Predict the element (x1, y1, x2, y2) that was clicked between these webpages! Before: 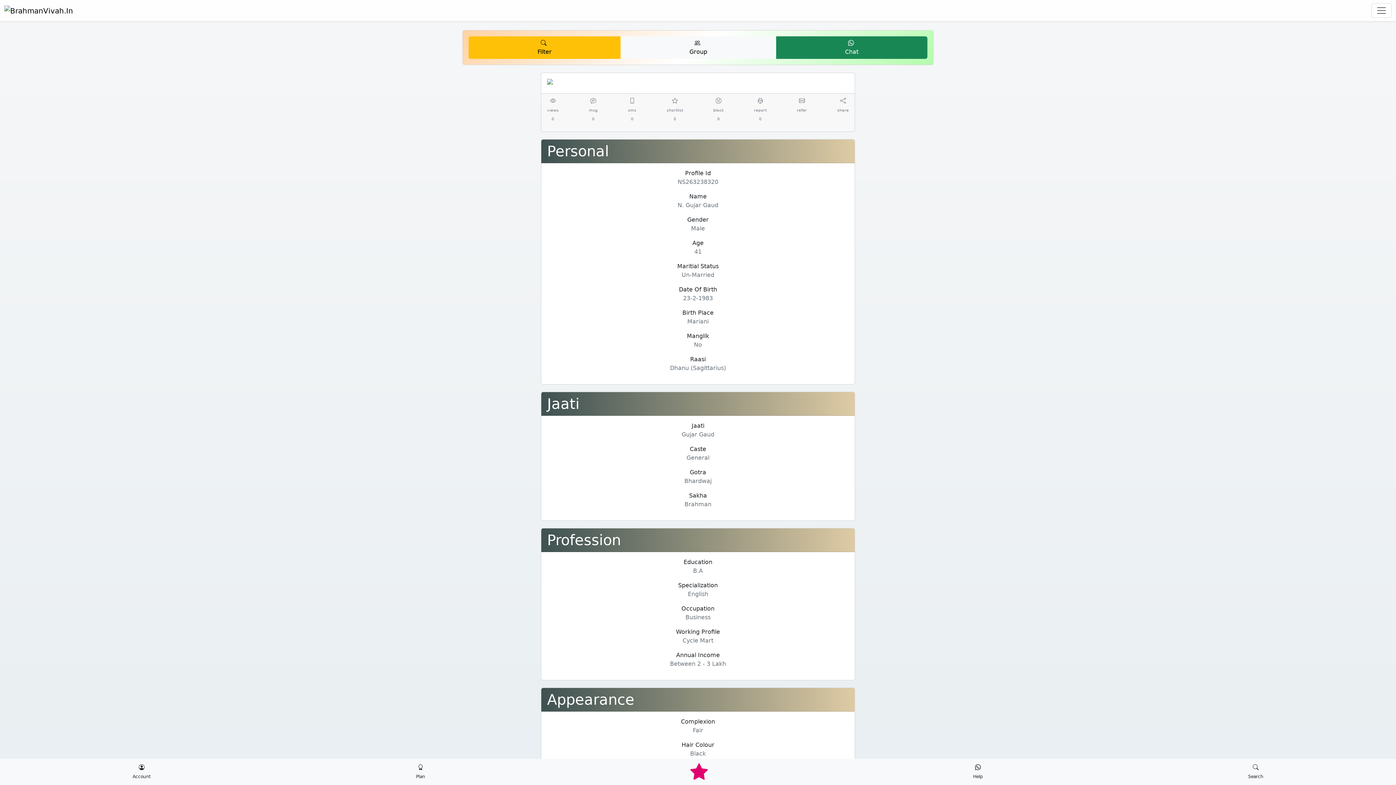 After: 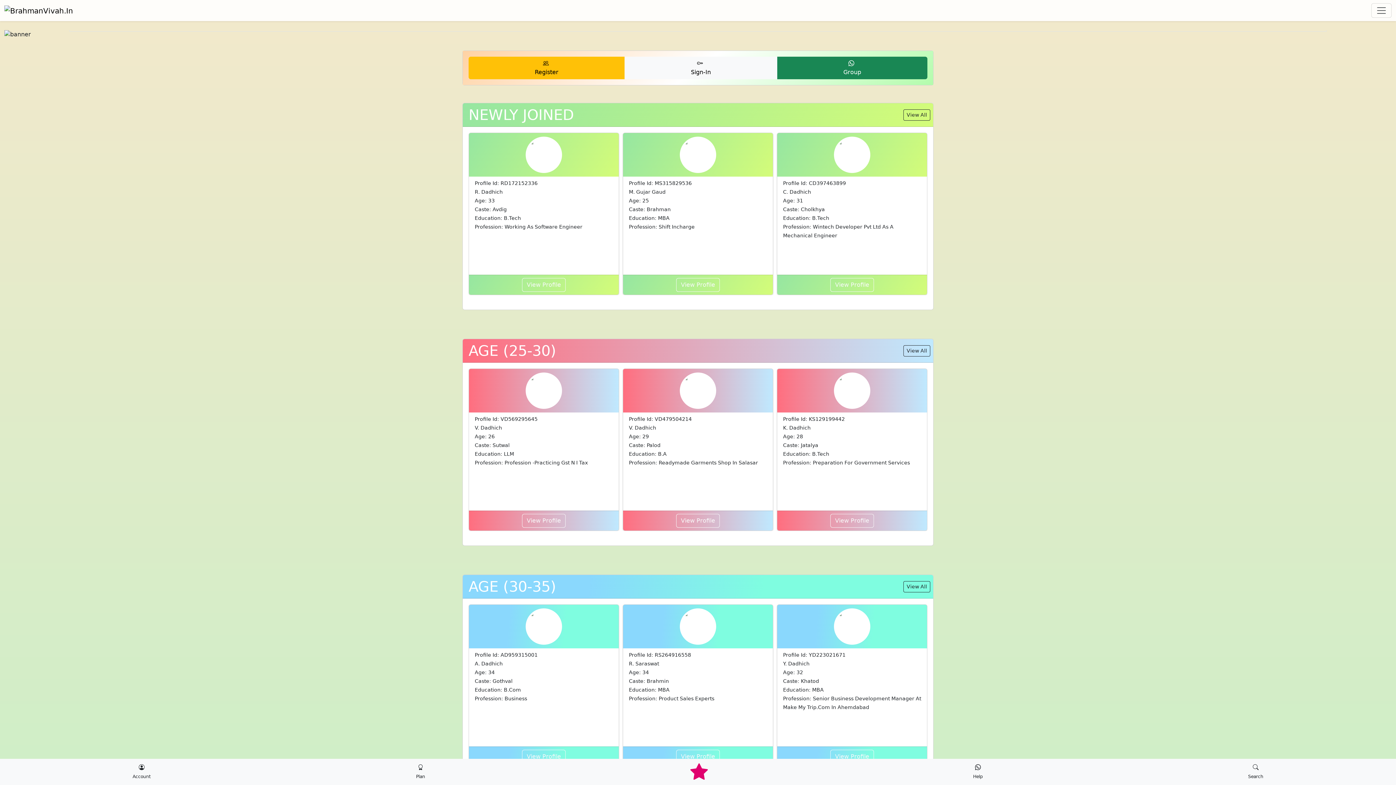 Action: bbox: (4, 2, 73, 18)